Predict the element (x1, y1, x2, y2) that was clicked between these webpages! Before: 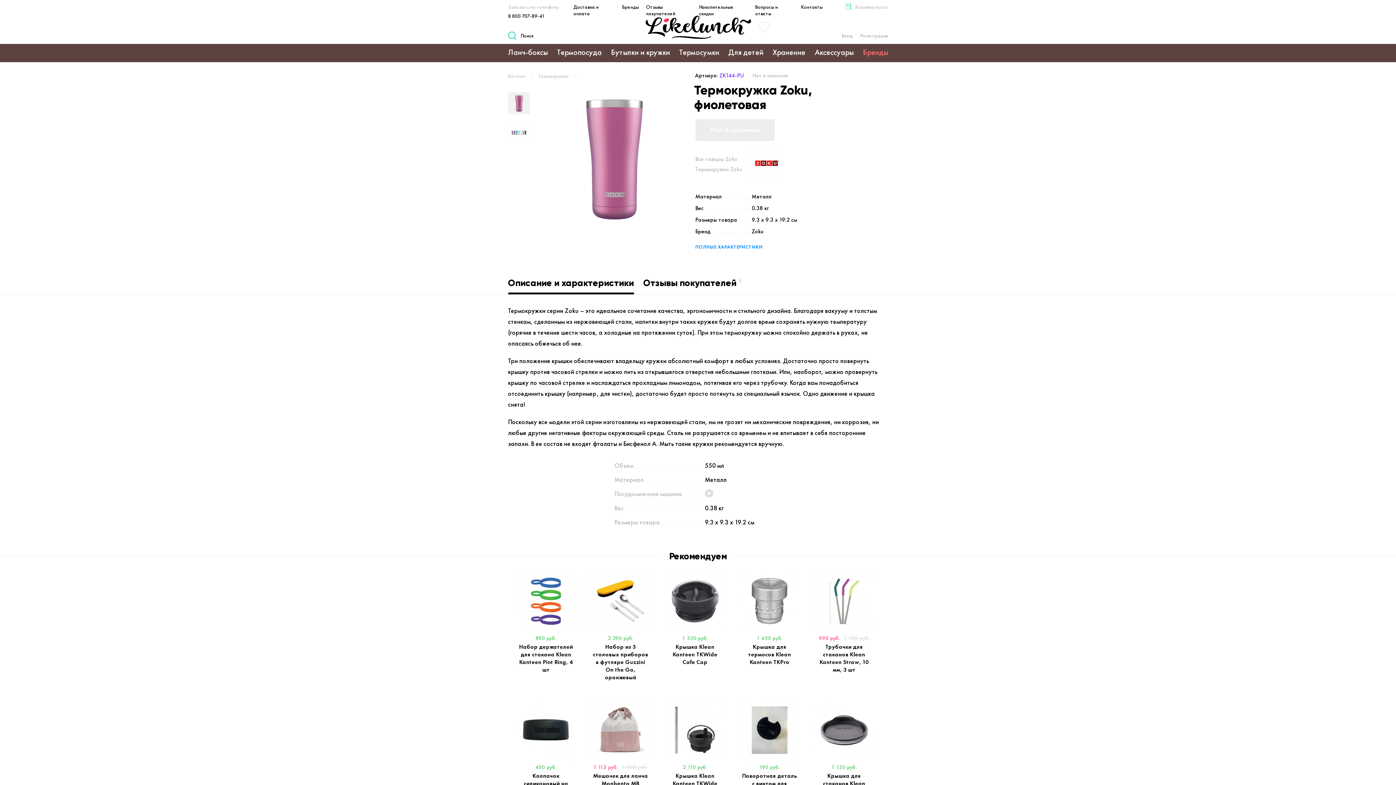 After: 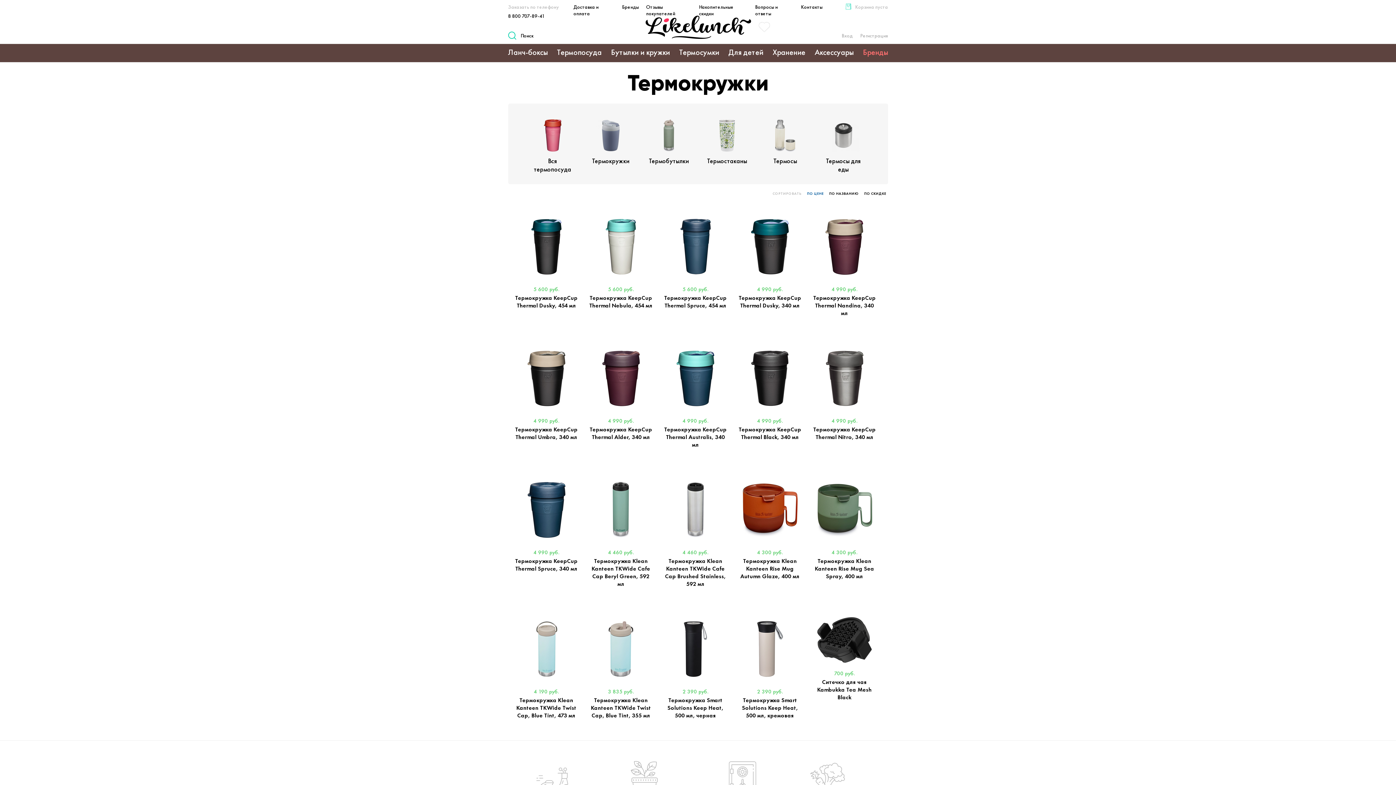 Action: label: Термокружки bbox: (538, 72, 568, 79)